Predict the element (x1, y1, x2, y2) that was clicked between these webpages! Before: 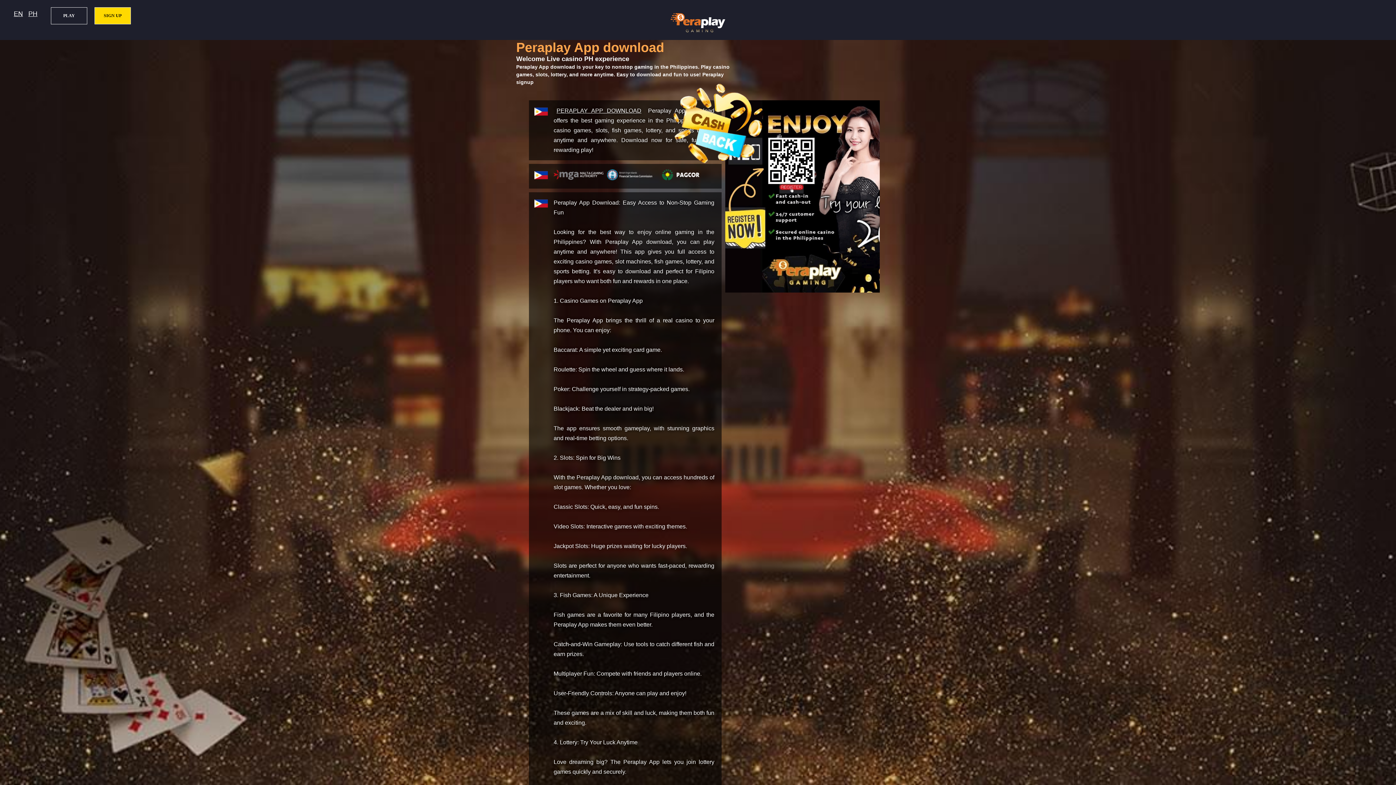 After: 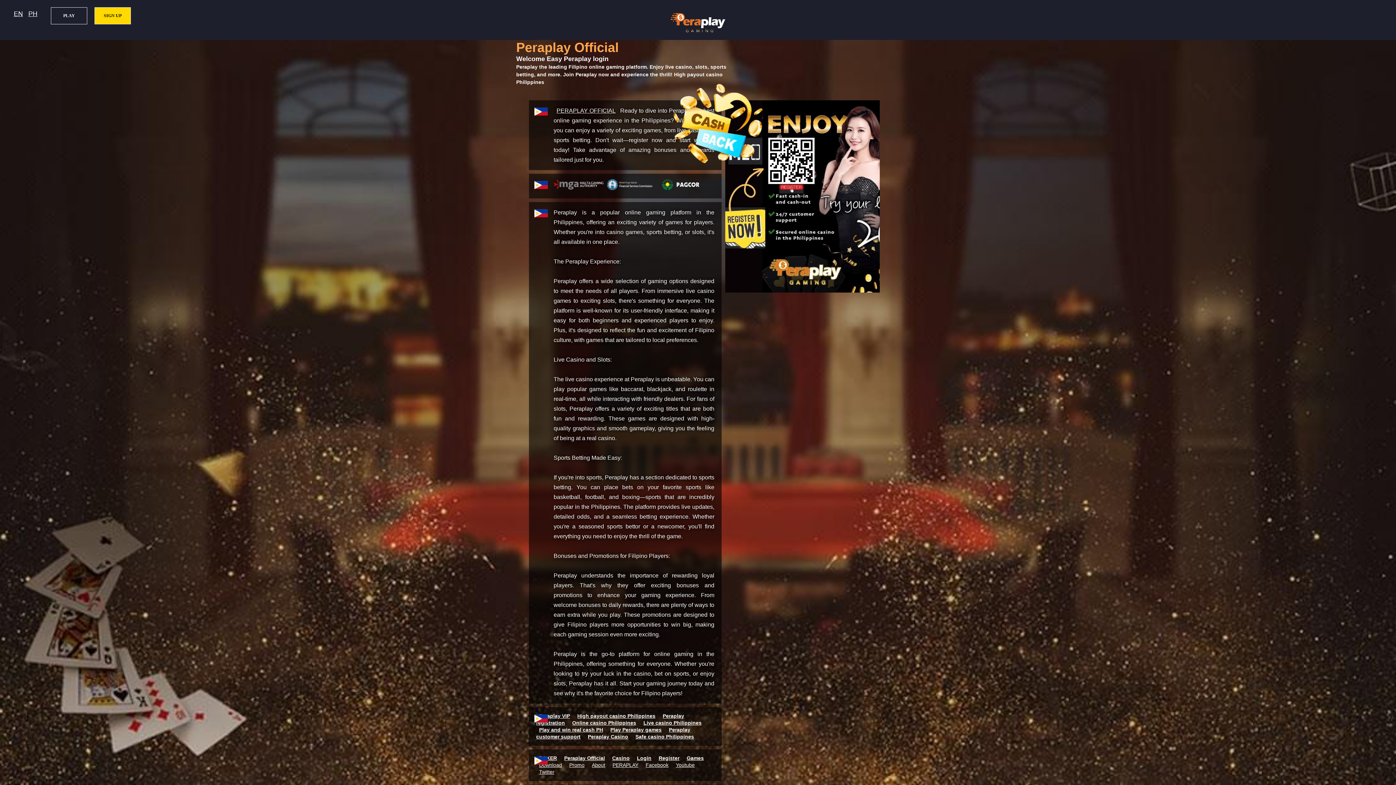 Action: label: EN bbox: (13, 10, 22, 17)